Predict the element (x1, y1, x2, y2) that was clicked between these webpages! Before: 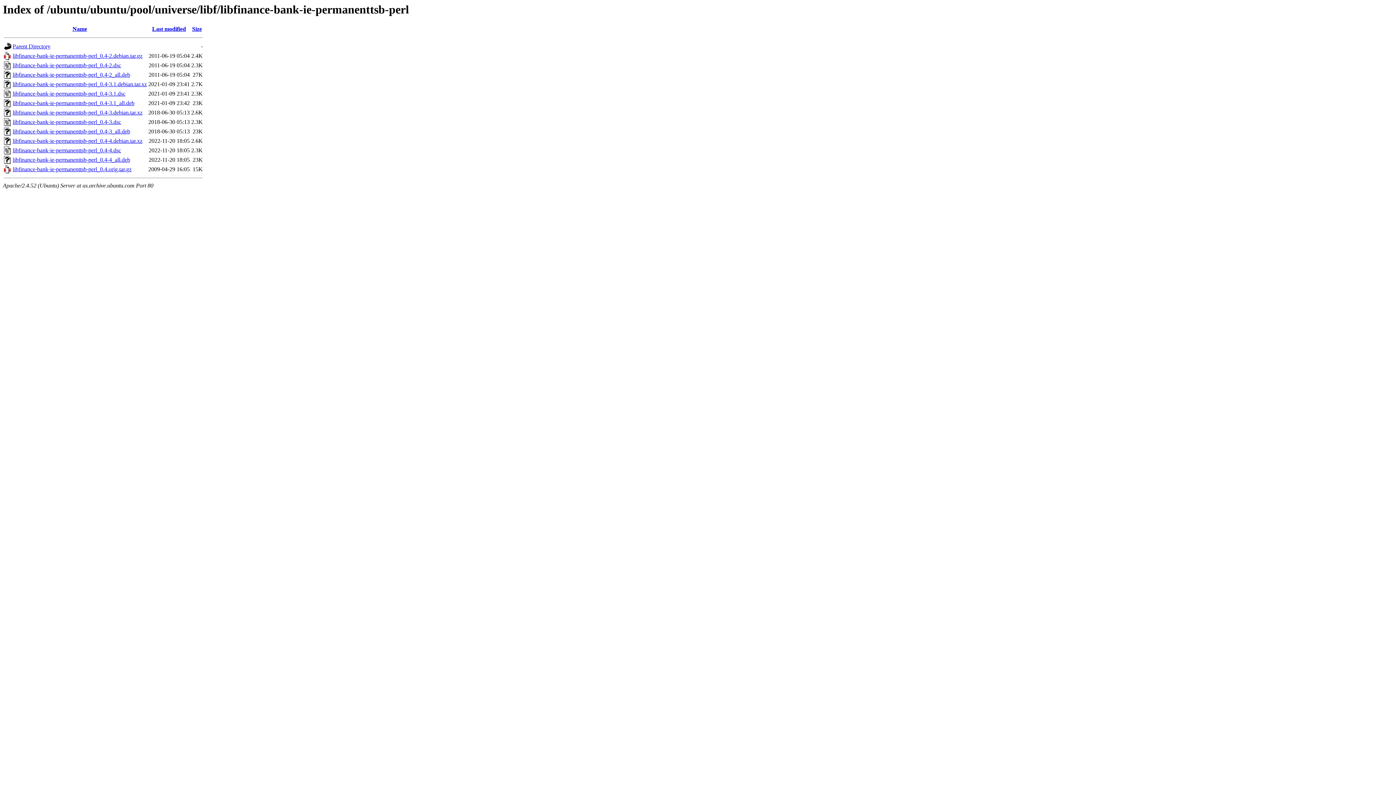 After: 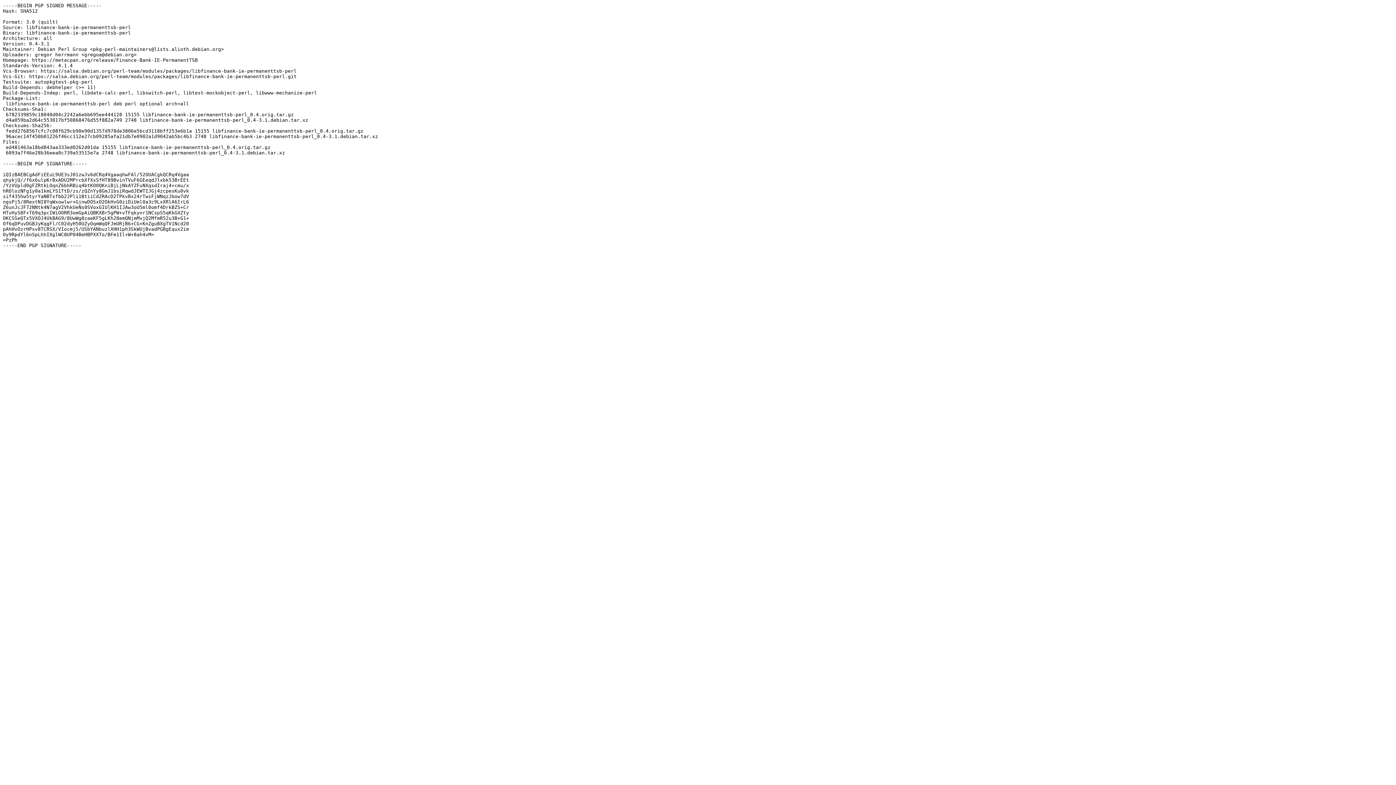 Action: label: libfinance-bank-ie-permanenttsb-perl_0.4-3.1.dsc bbox: (12, 90, 125, 96)